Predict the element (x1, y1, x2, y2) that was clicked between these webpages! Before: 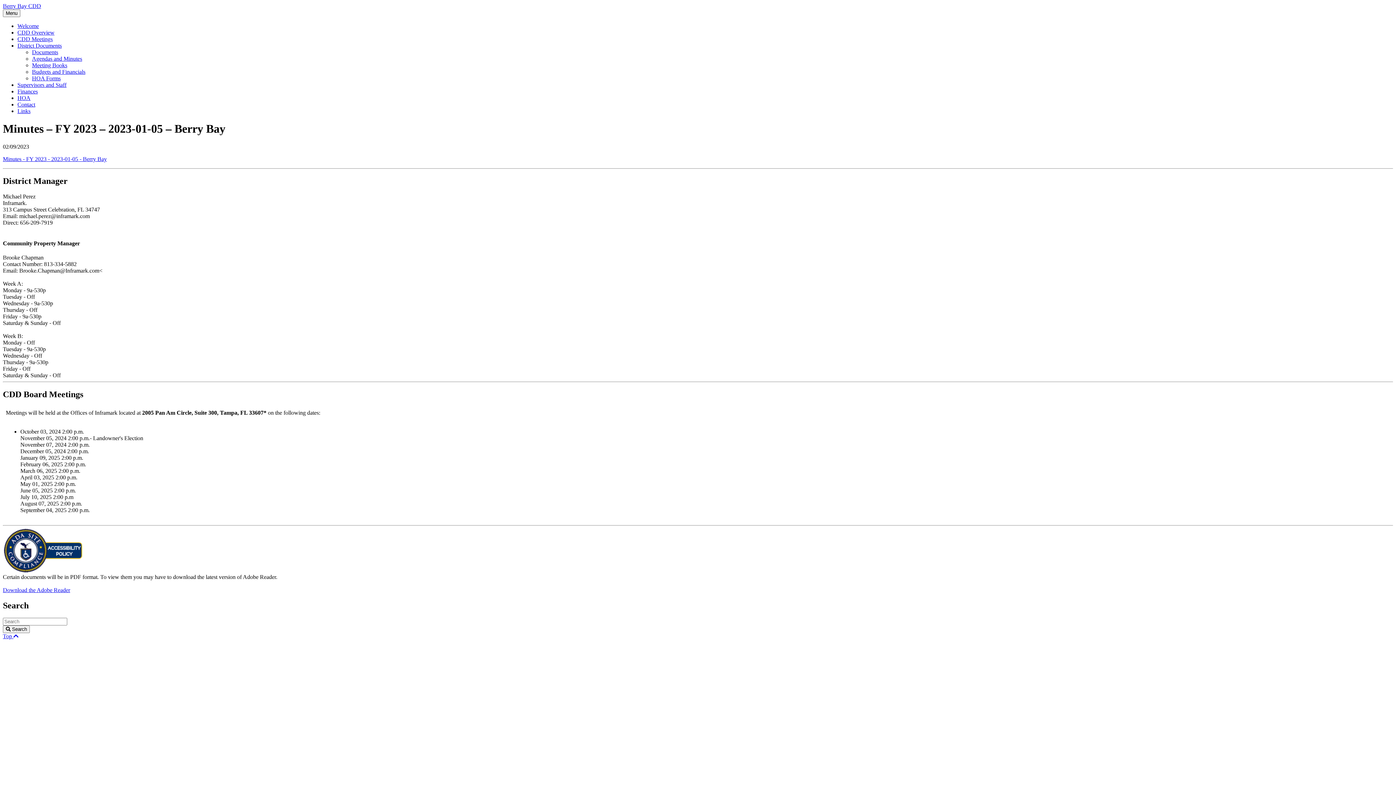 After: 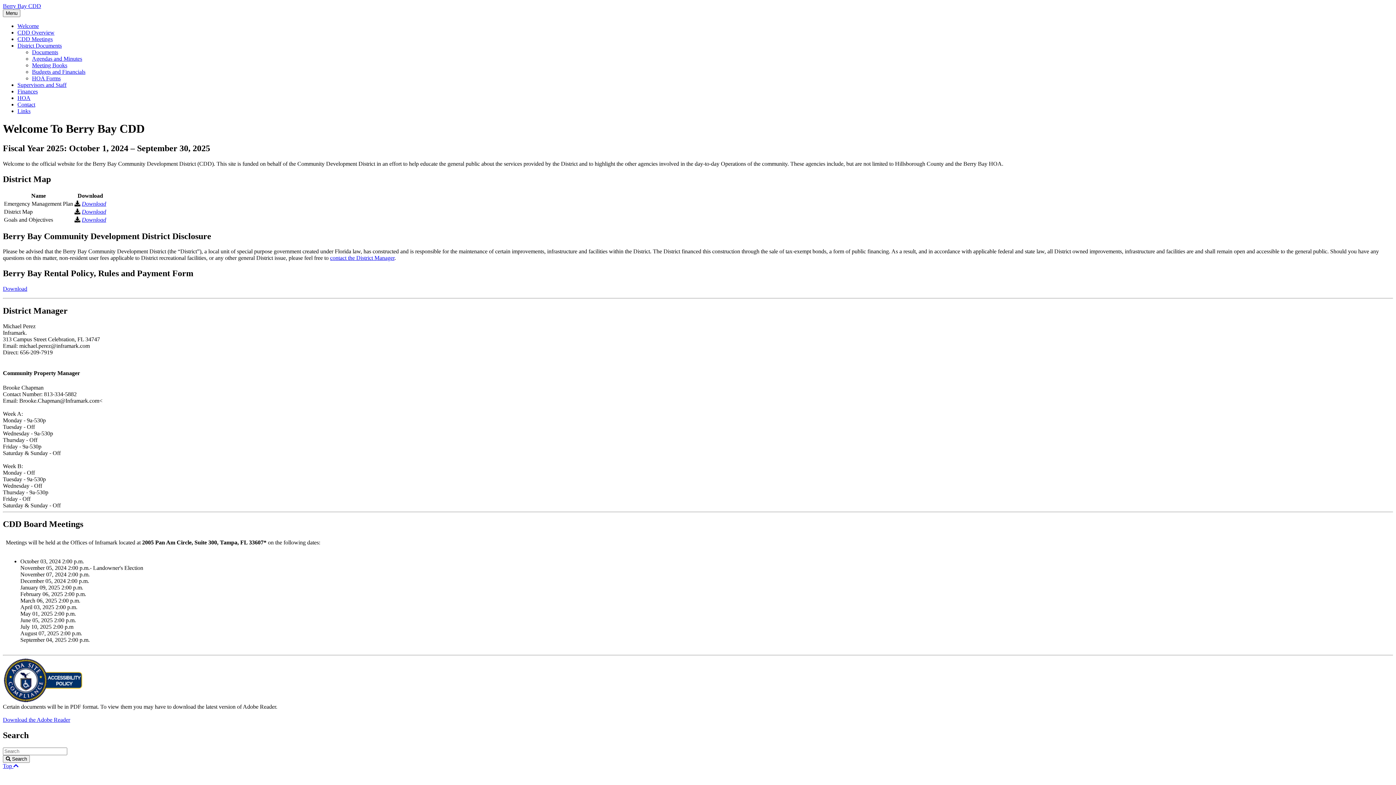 Action: bbox: (2, 2, 41, 9) label: Berry Bay CDD